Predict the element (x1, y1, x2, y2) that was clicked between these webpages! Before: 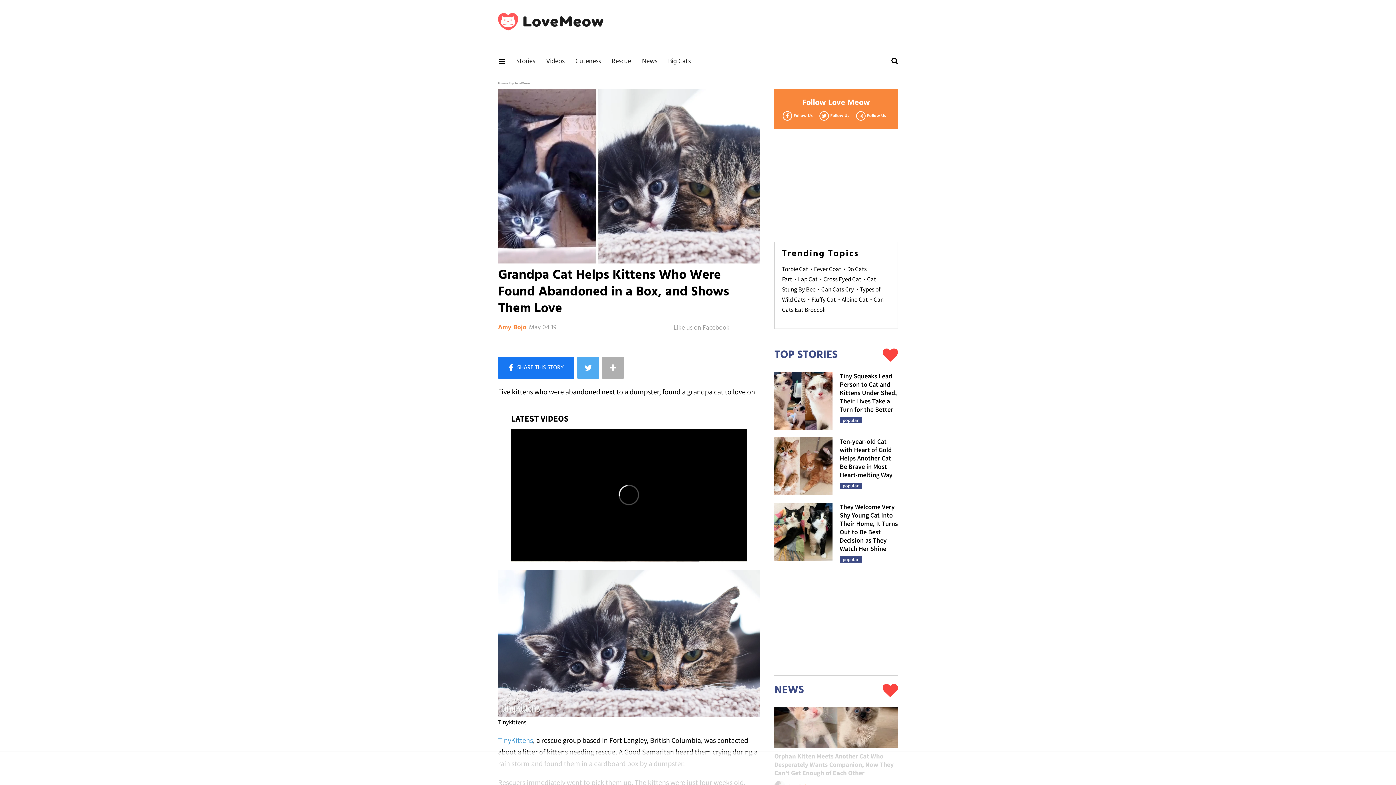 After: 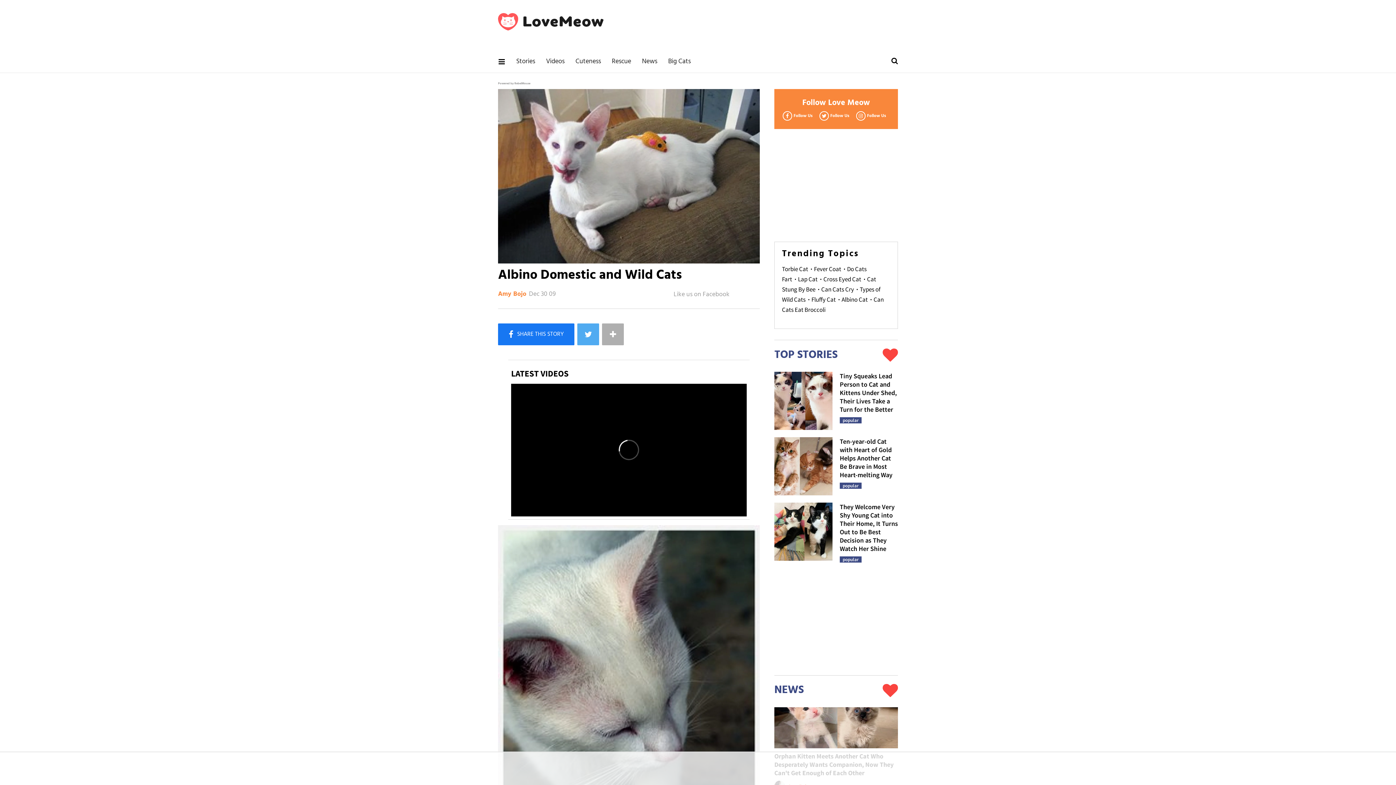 Action: bbox: (836, 204, 868, 212) label: Albino Cat